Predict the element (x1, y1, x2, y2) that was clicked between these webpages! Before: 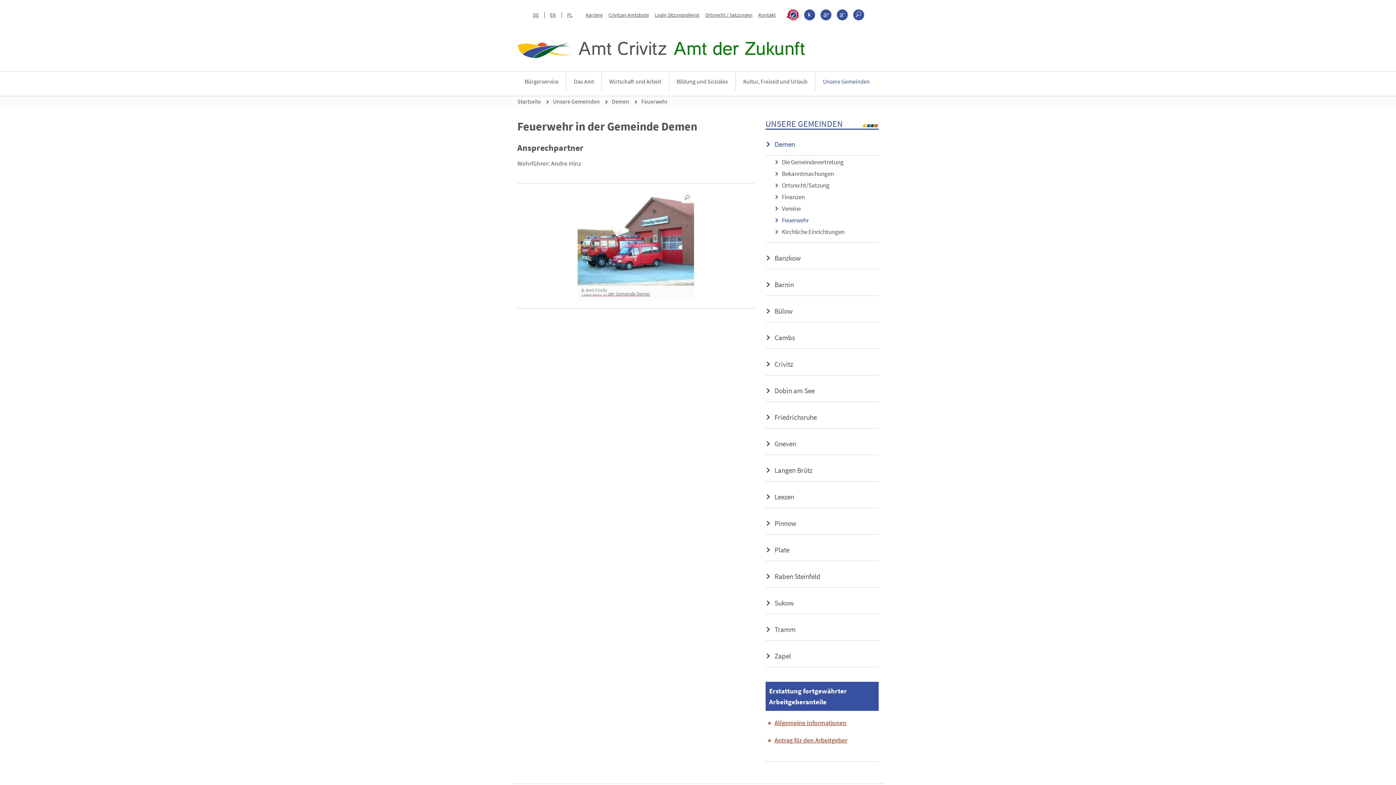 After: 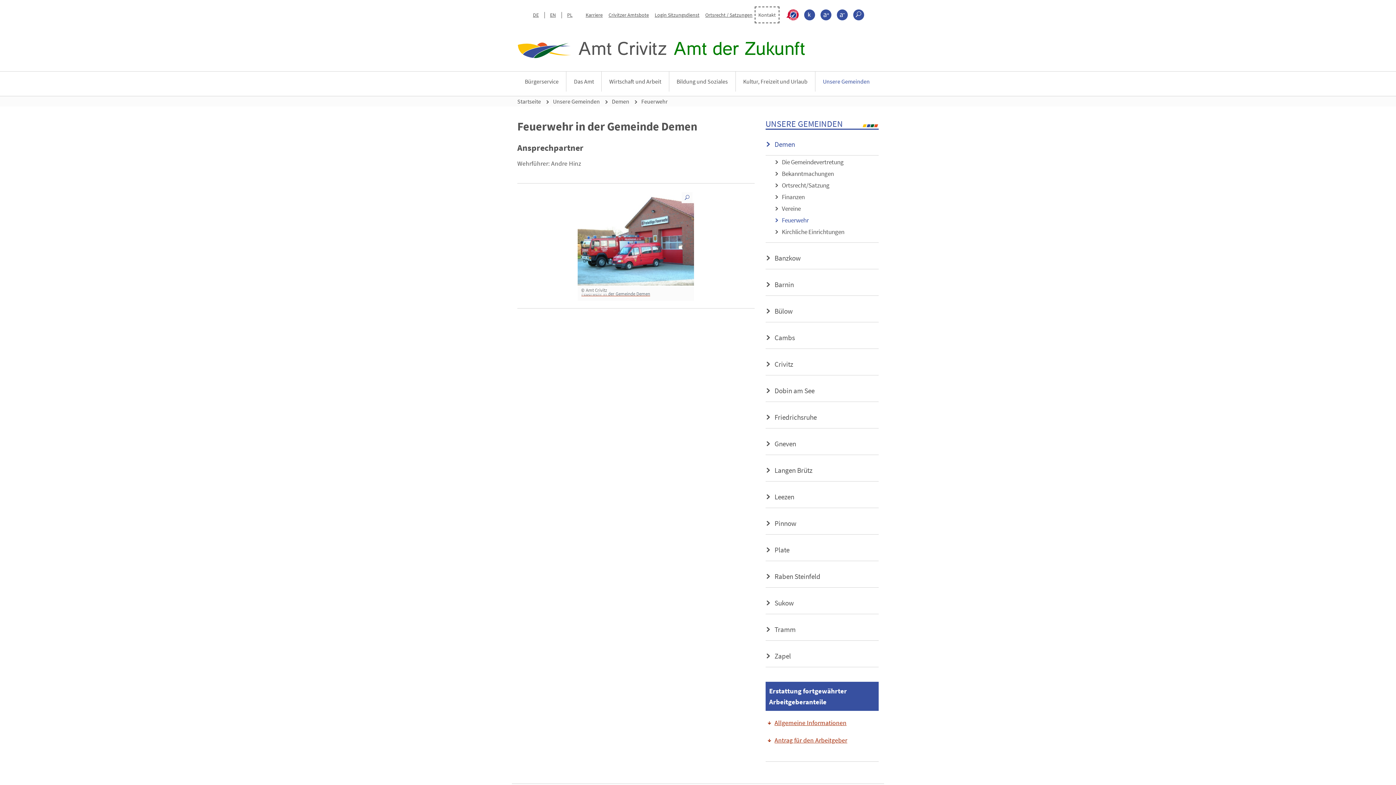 Action: bbox: (755, 7, 778, 22) label: Kontakt